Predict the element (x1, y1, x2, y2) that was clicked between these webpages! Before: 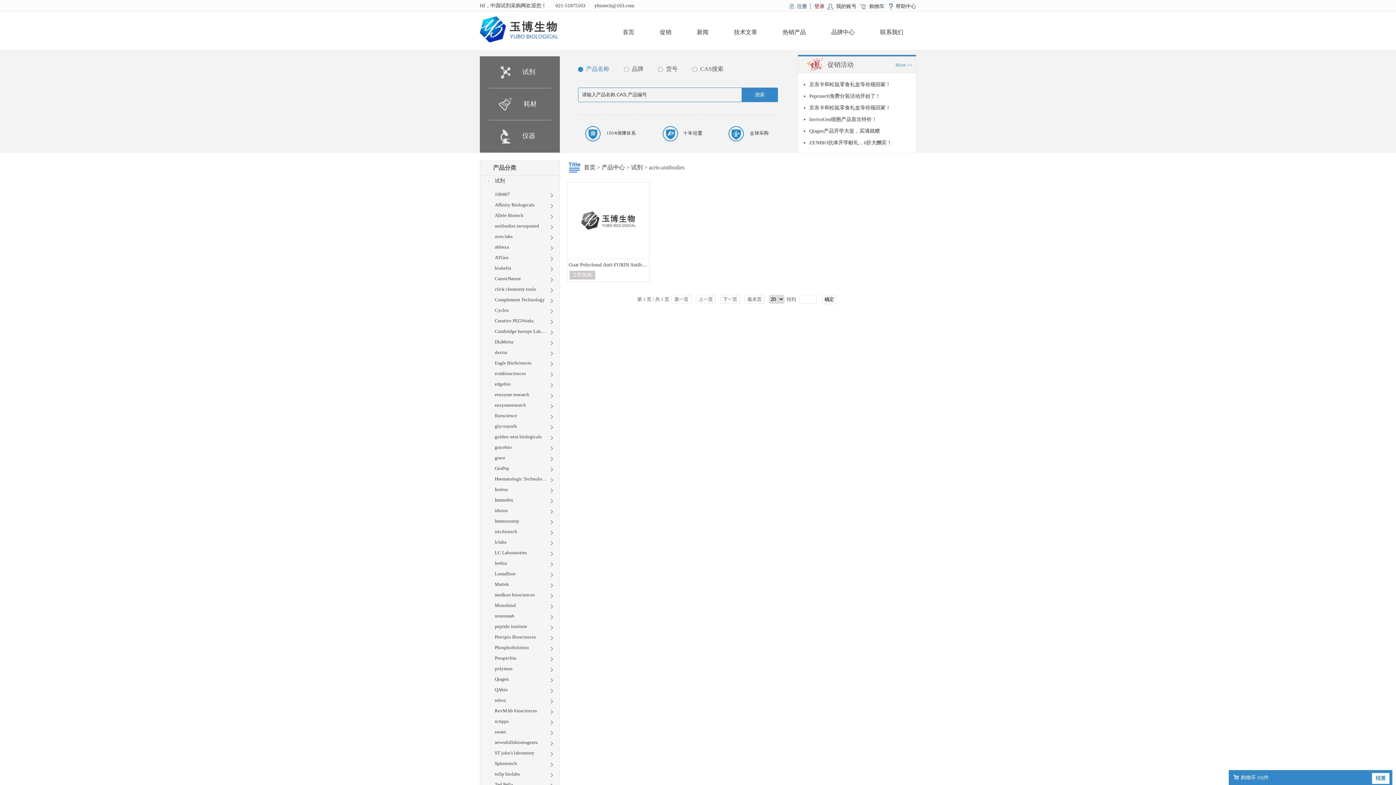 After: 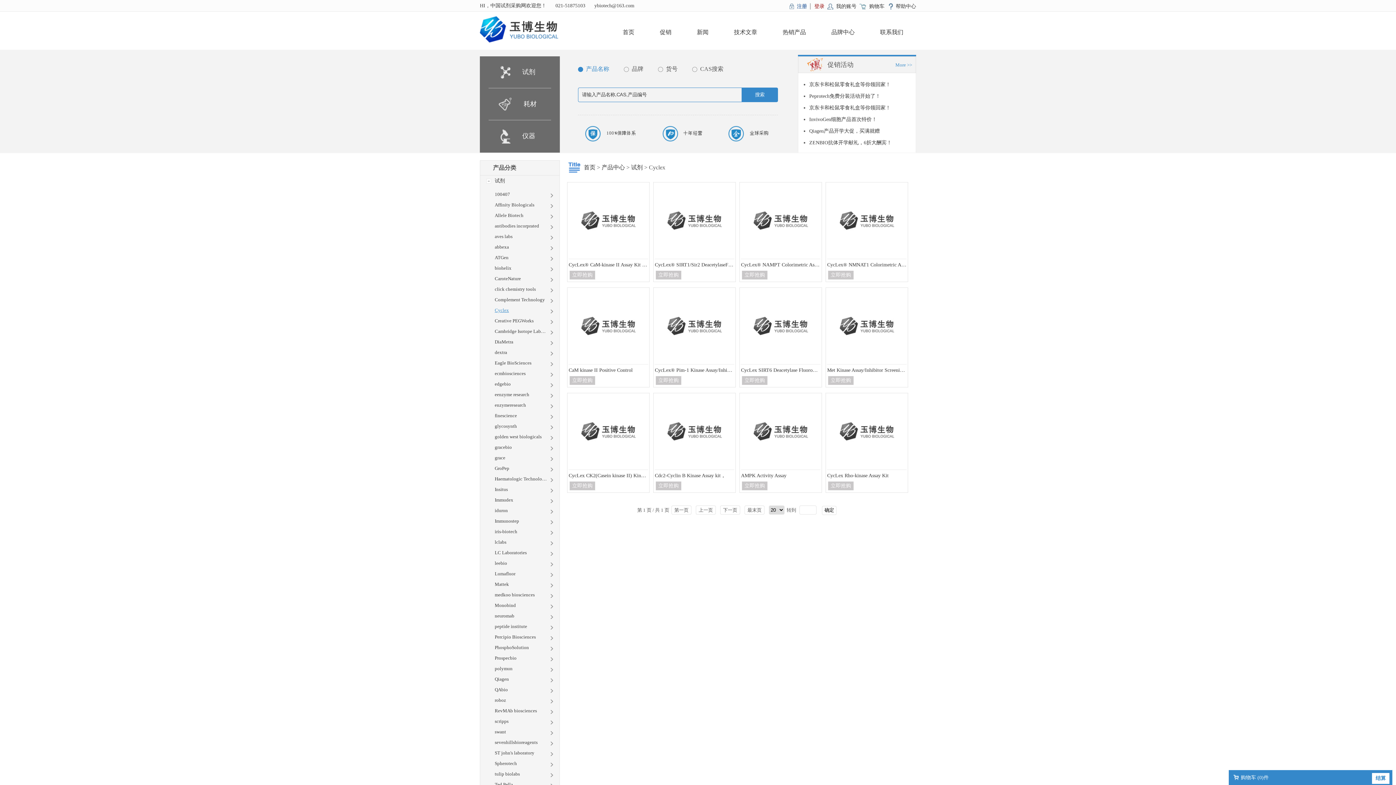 Action: bbox: (494, 306, 509, 314) label: Cyclex